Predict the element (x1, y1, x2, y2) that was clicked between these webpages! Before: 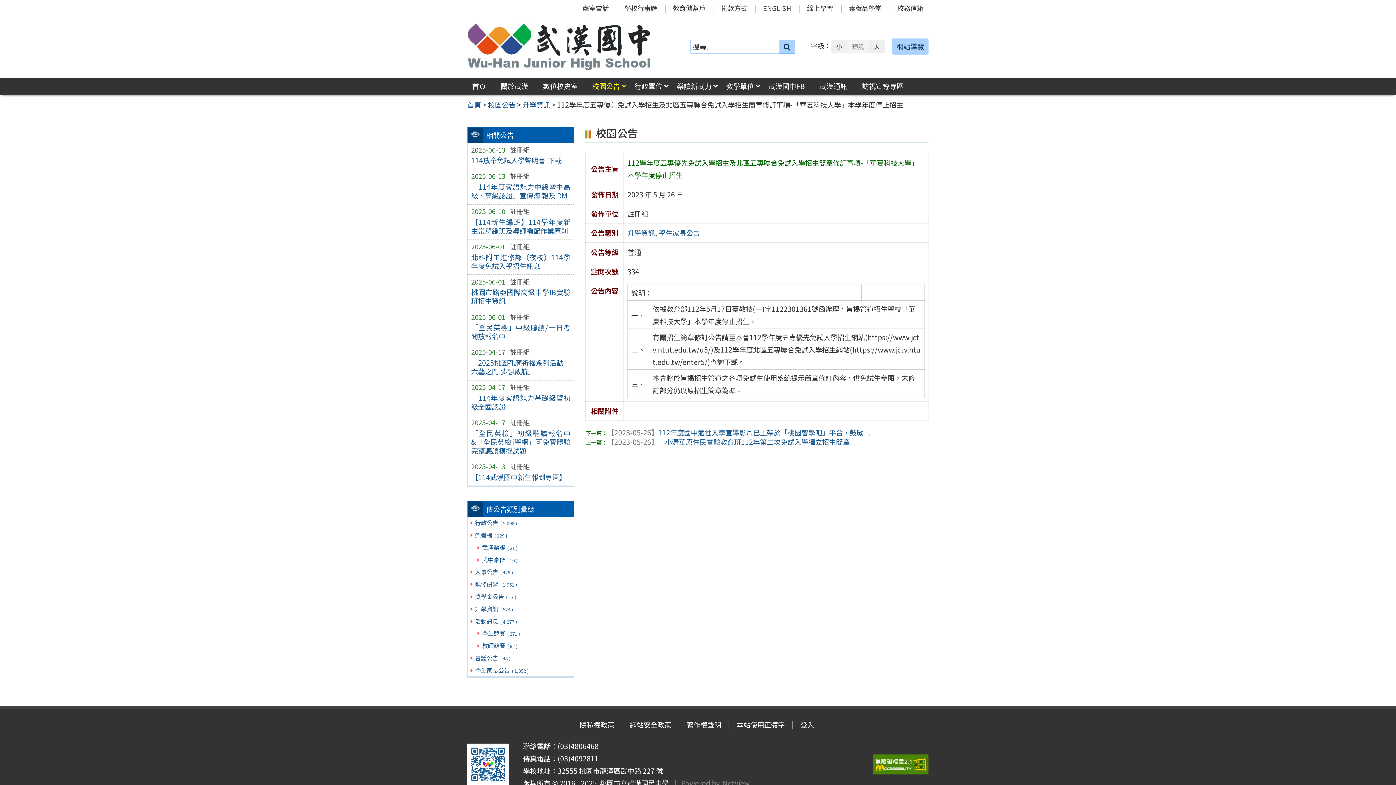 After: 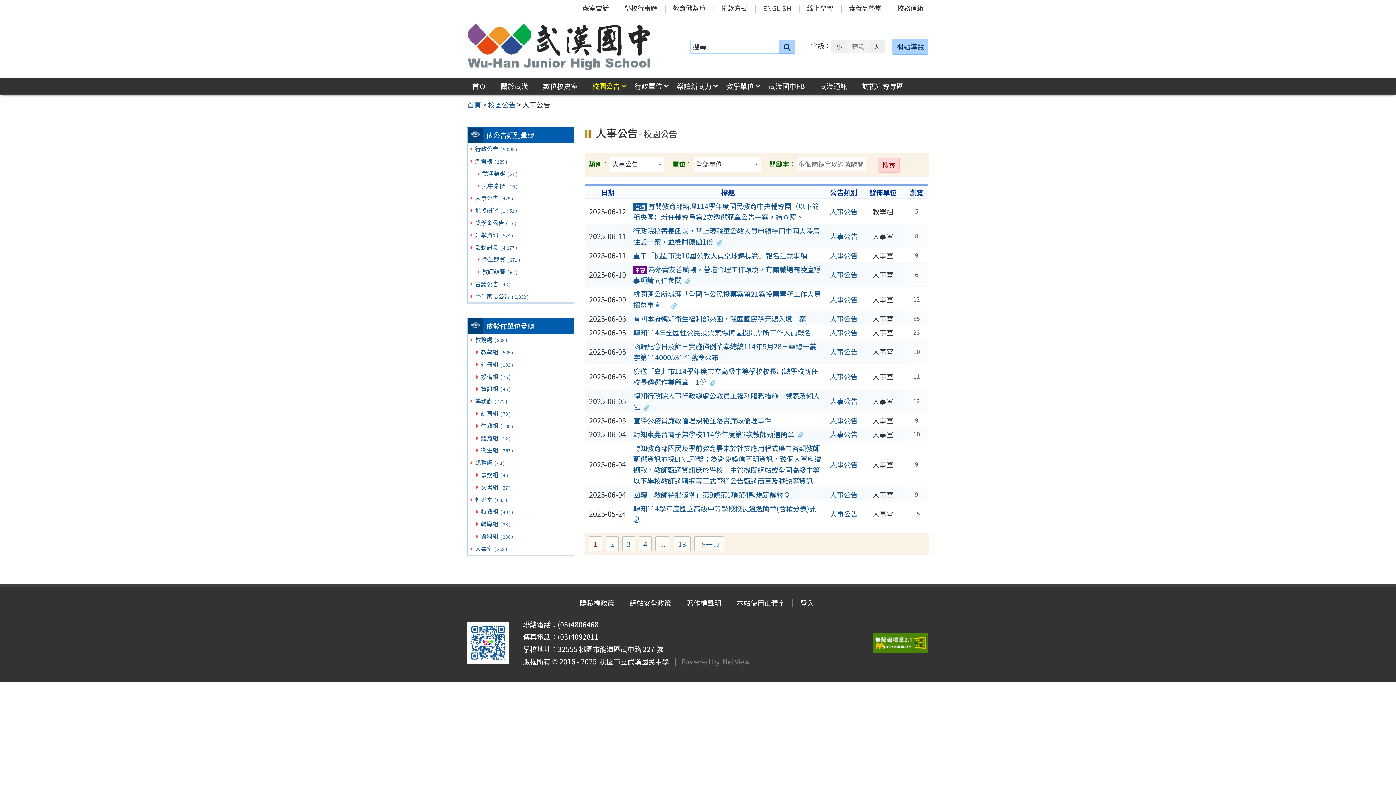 Action: bbox: (467, 566, 574, 578) label: 人事公告 ( 429 )